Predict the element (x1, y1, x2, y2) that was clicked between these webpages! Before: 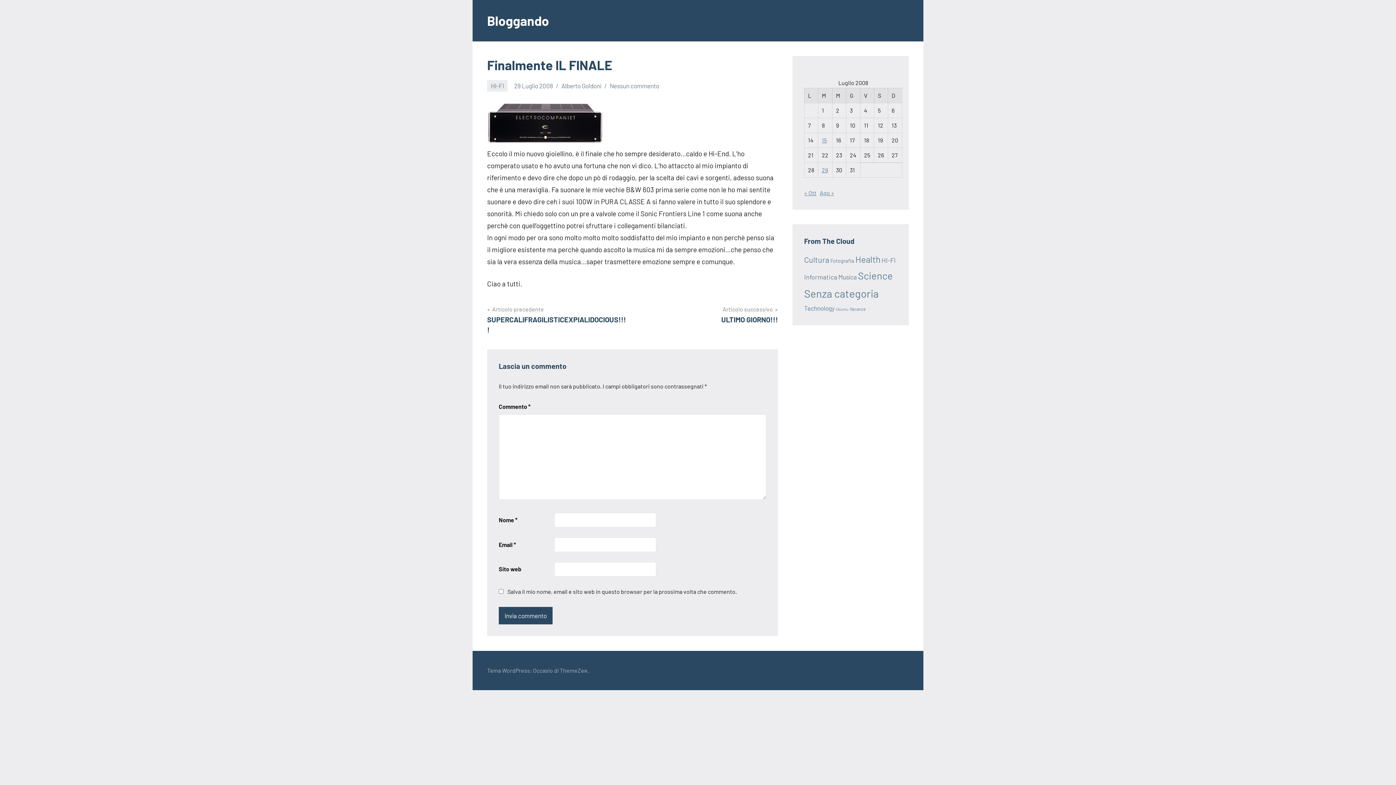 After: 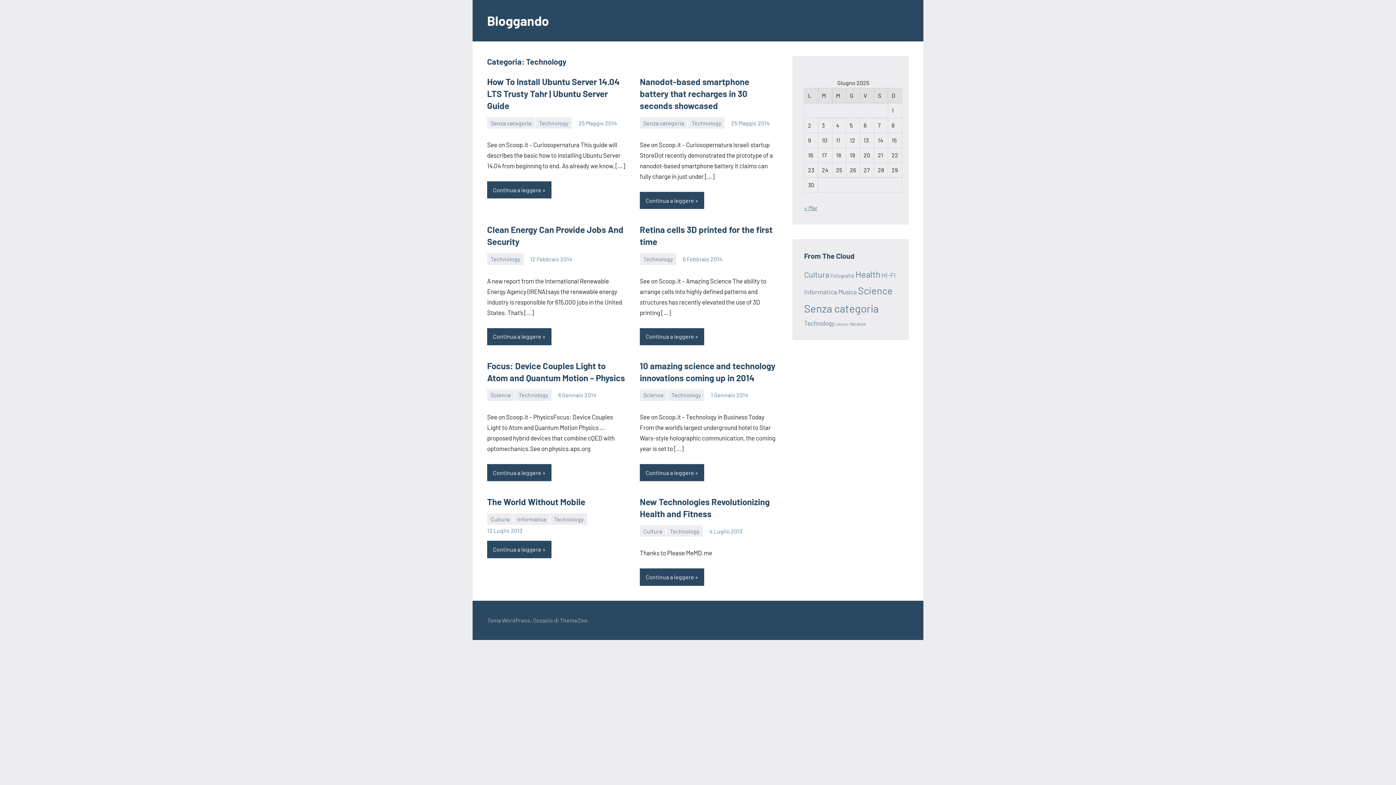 Action: bbox: (804, 304, 834, 312) label: Technology (8 elementi)